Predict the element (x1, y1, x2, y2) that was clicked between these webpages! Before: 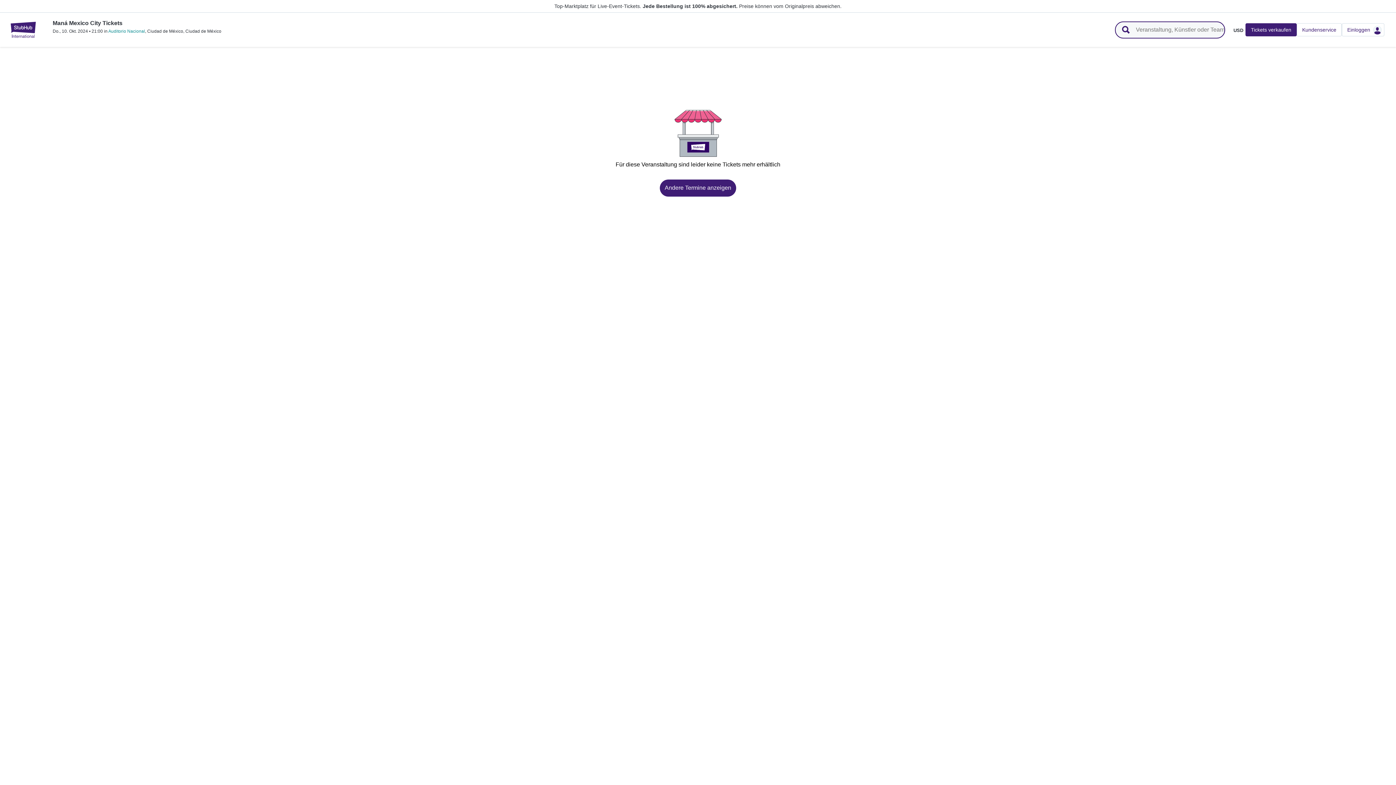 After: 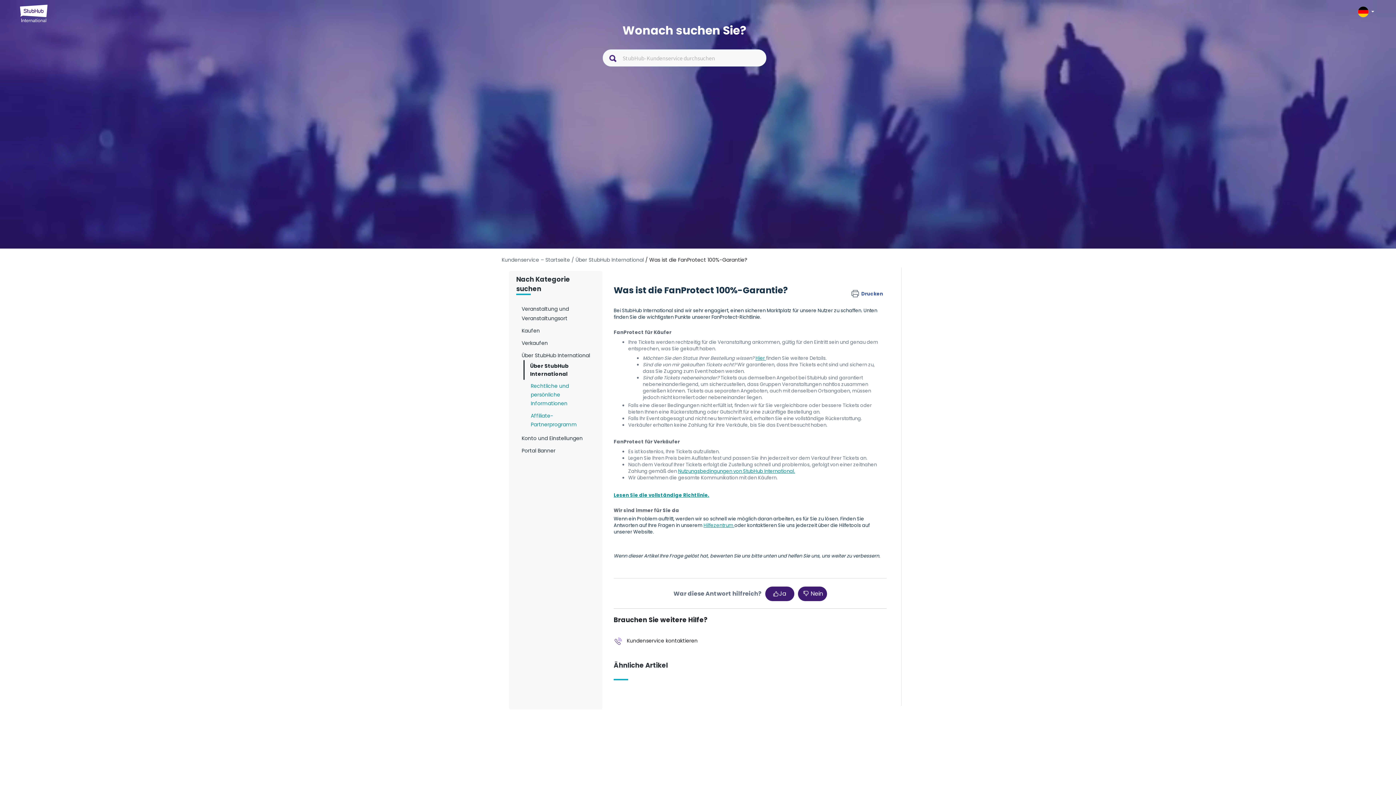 Action: bbox: (642, 3, 737, 9) label: Jede Bestellung ist 100% abgesichert.